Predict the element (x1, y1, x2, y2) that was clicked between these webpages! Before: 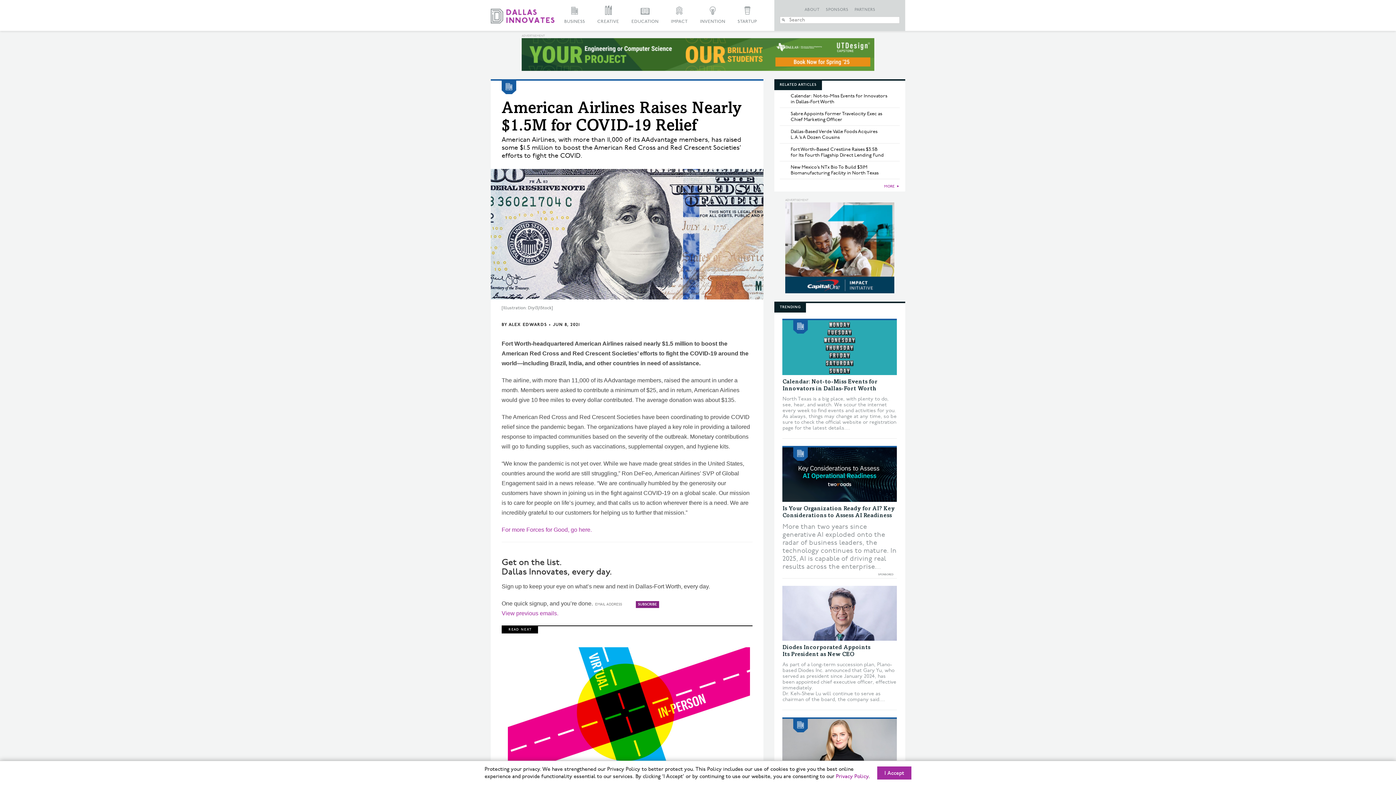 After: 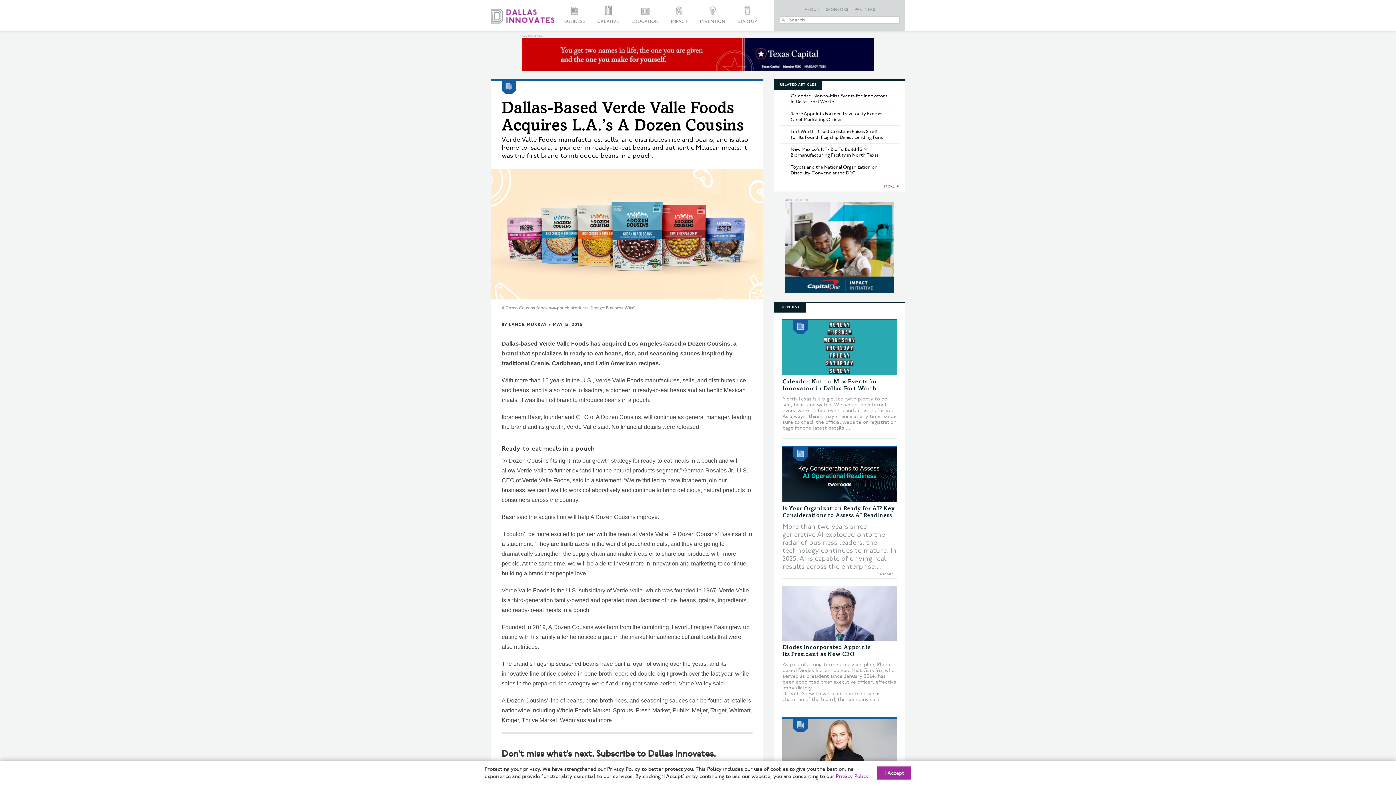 Action: label: Dallas-Based Verde Valle Foods Acquires L.A.’s A Dozen Cousins bbox: (780, 125, 899, 143)